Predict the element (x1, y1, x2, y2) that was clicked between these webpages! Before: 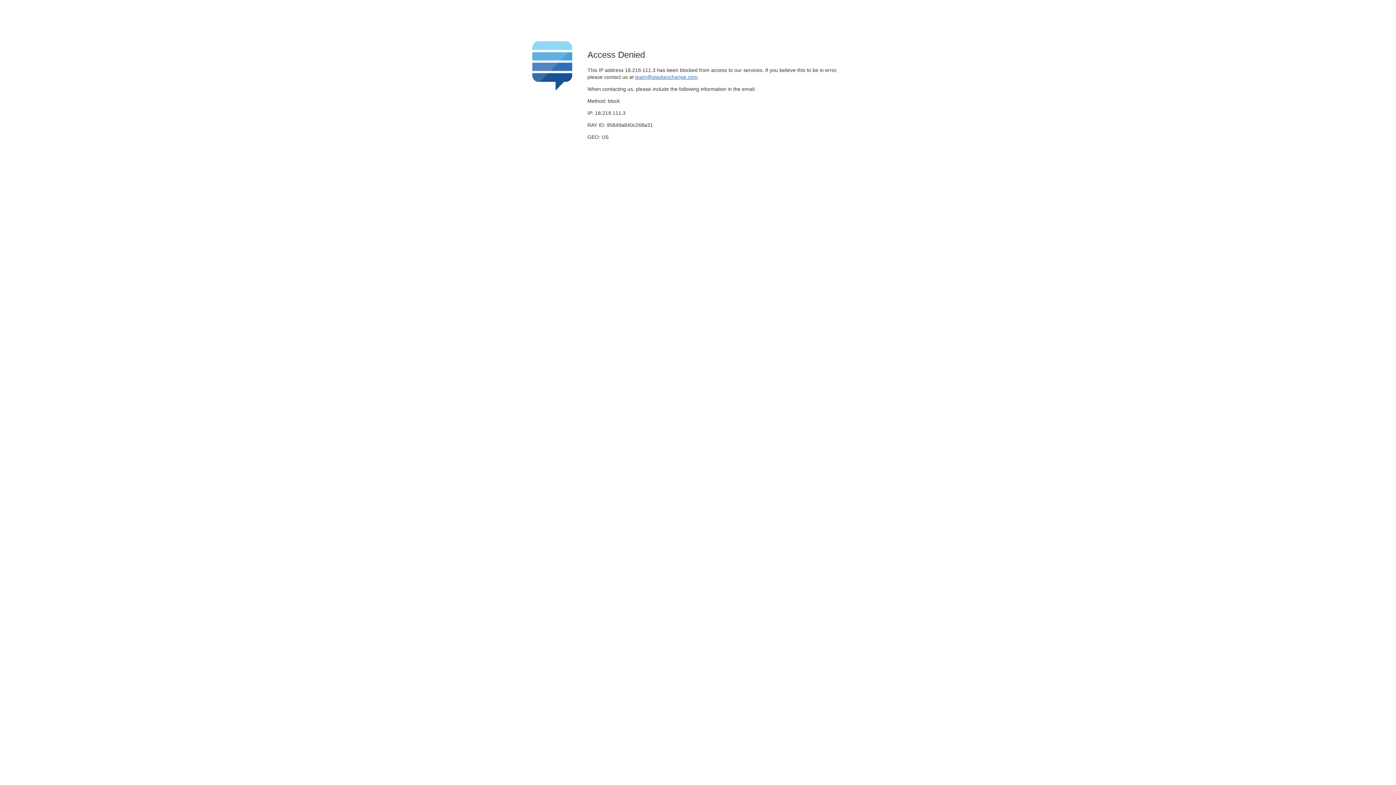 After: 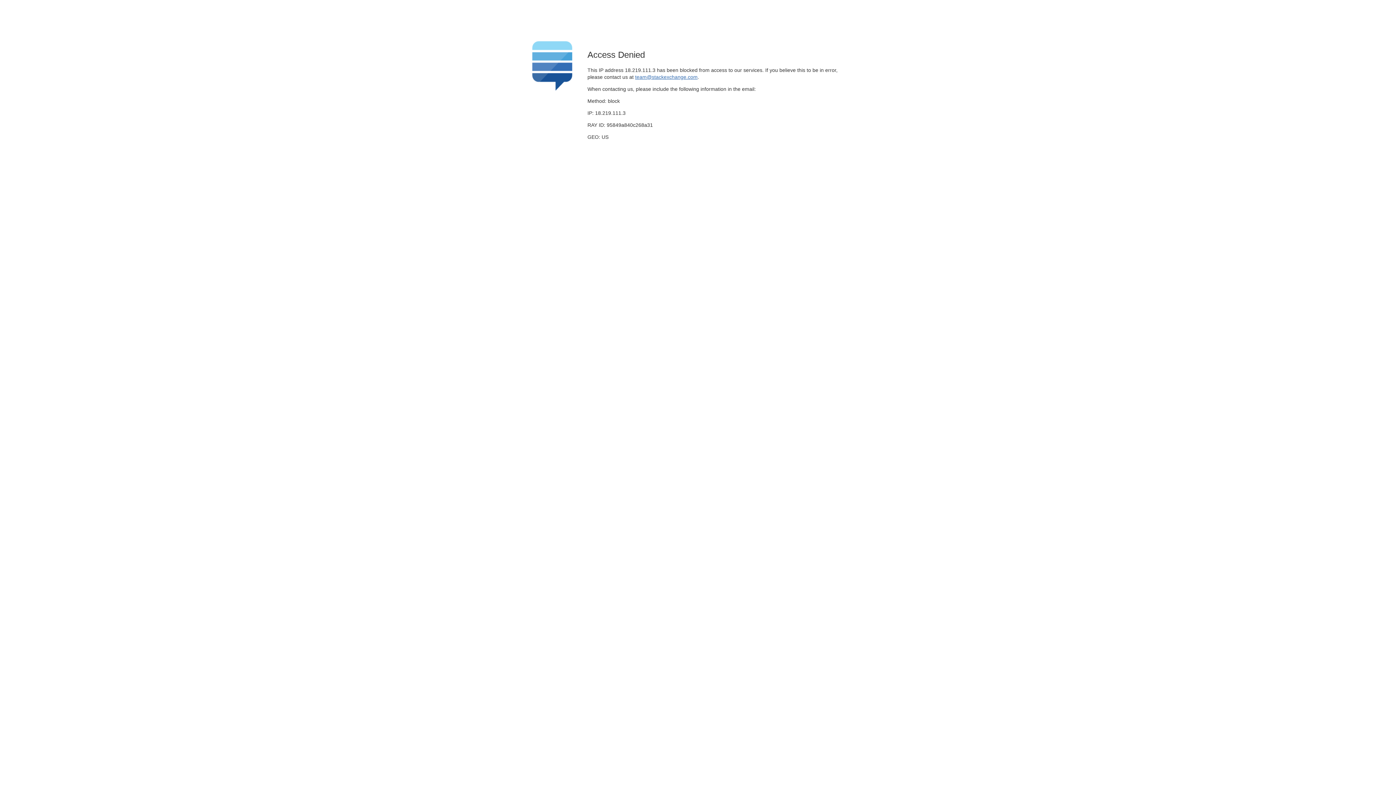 Action: bbox: (635, 74, 697, 79) label: team@stackexchange.com